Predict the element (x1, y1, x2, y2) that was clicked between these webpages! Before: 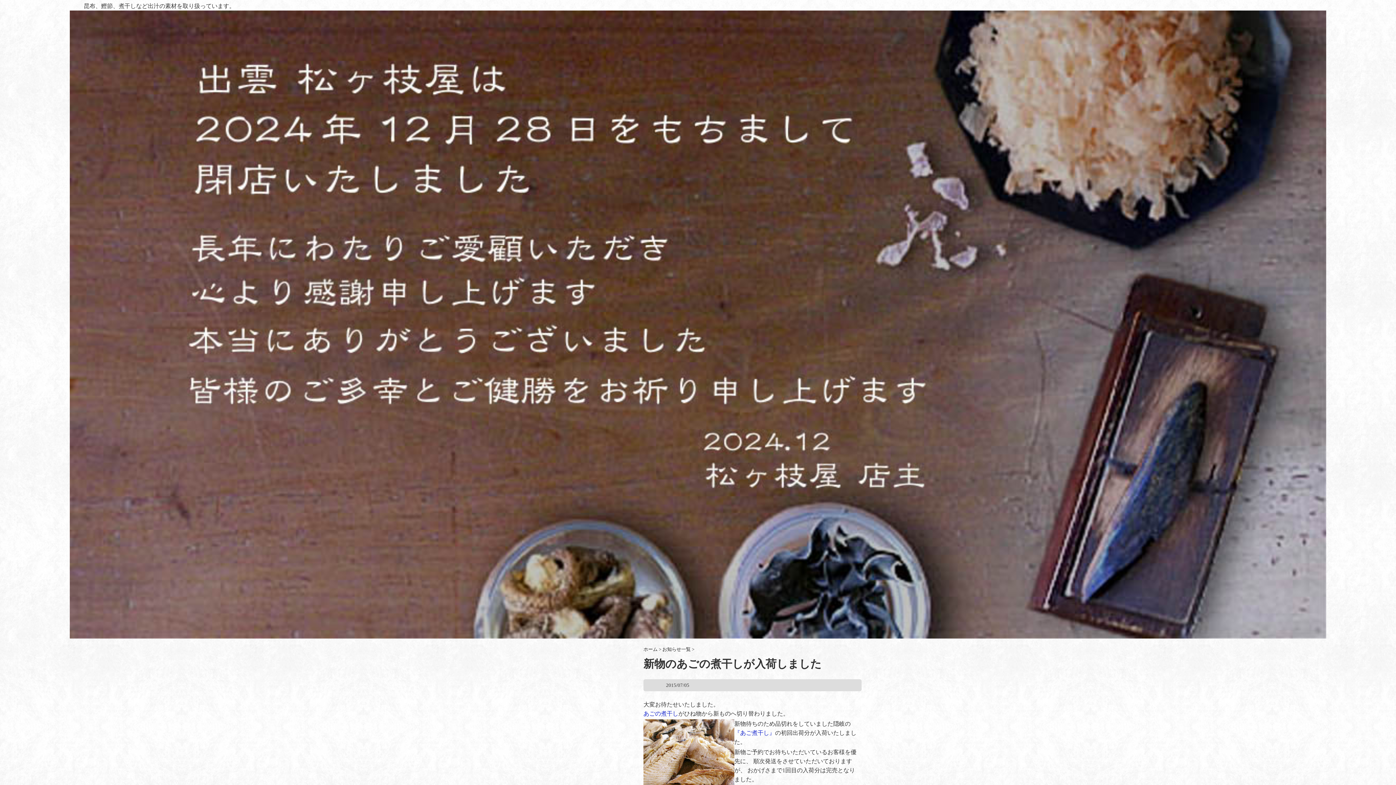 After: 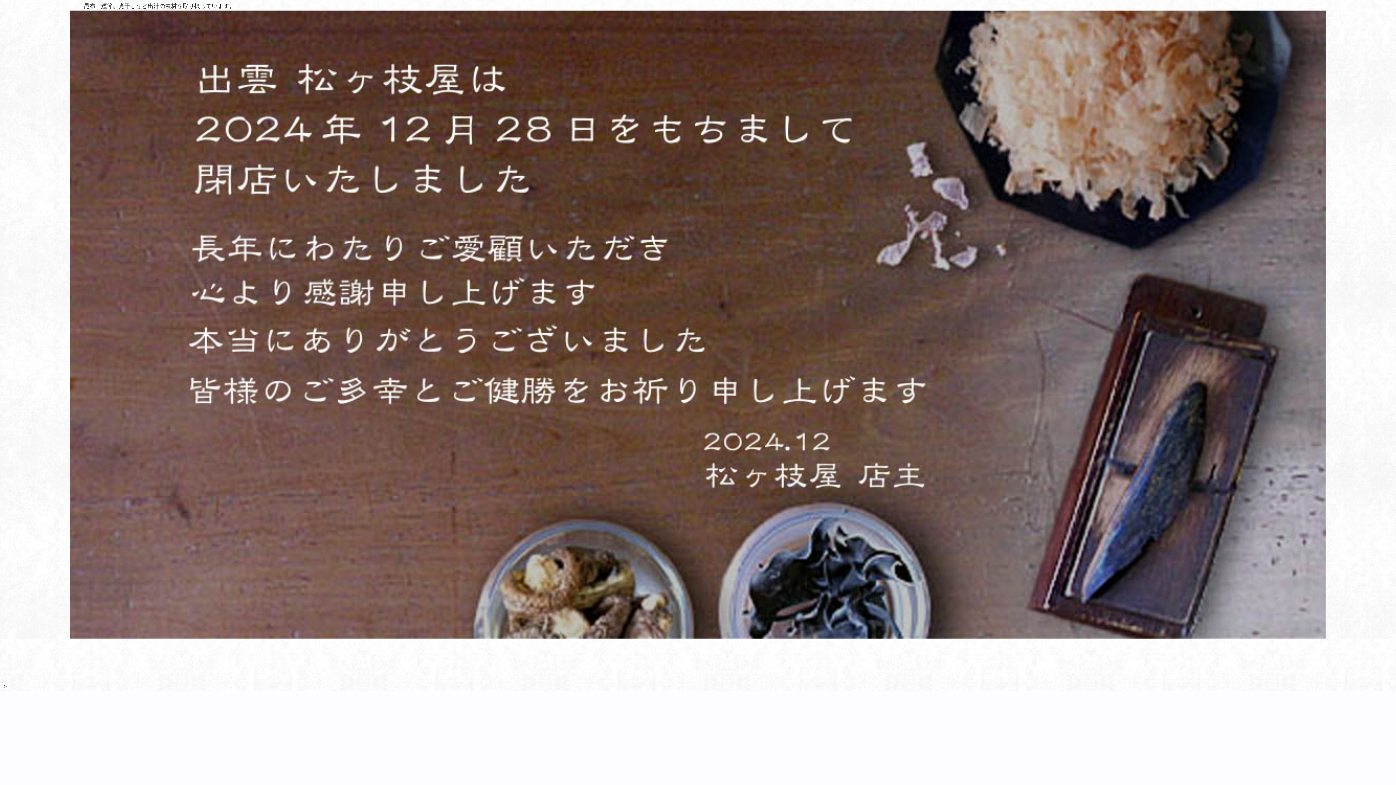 Action: bbox: (643, 646, 658, 652) label: ホーム 